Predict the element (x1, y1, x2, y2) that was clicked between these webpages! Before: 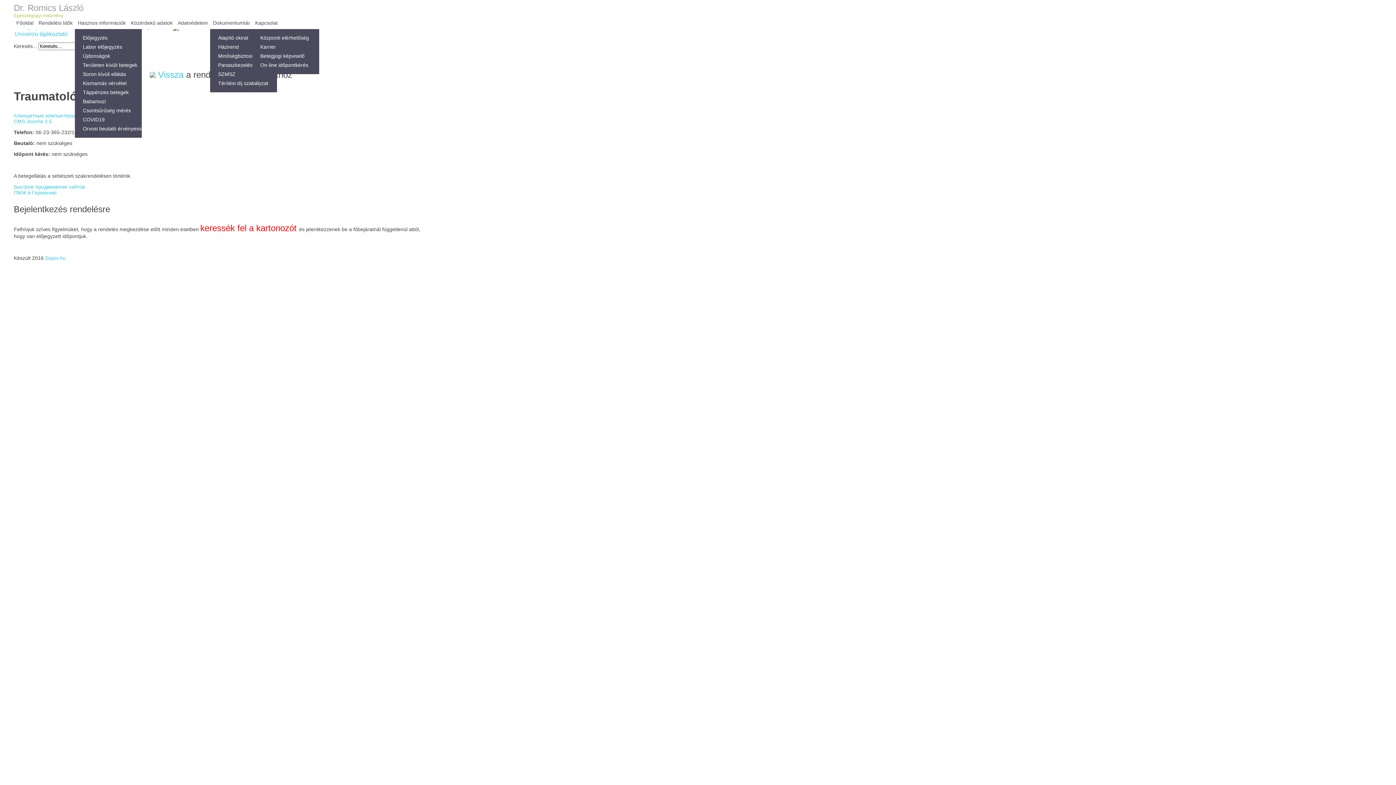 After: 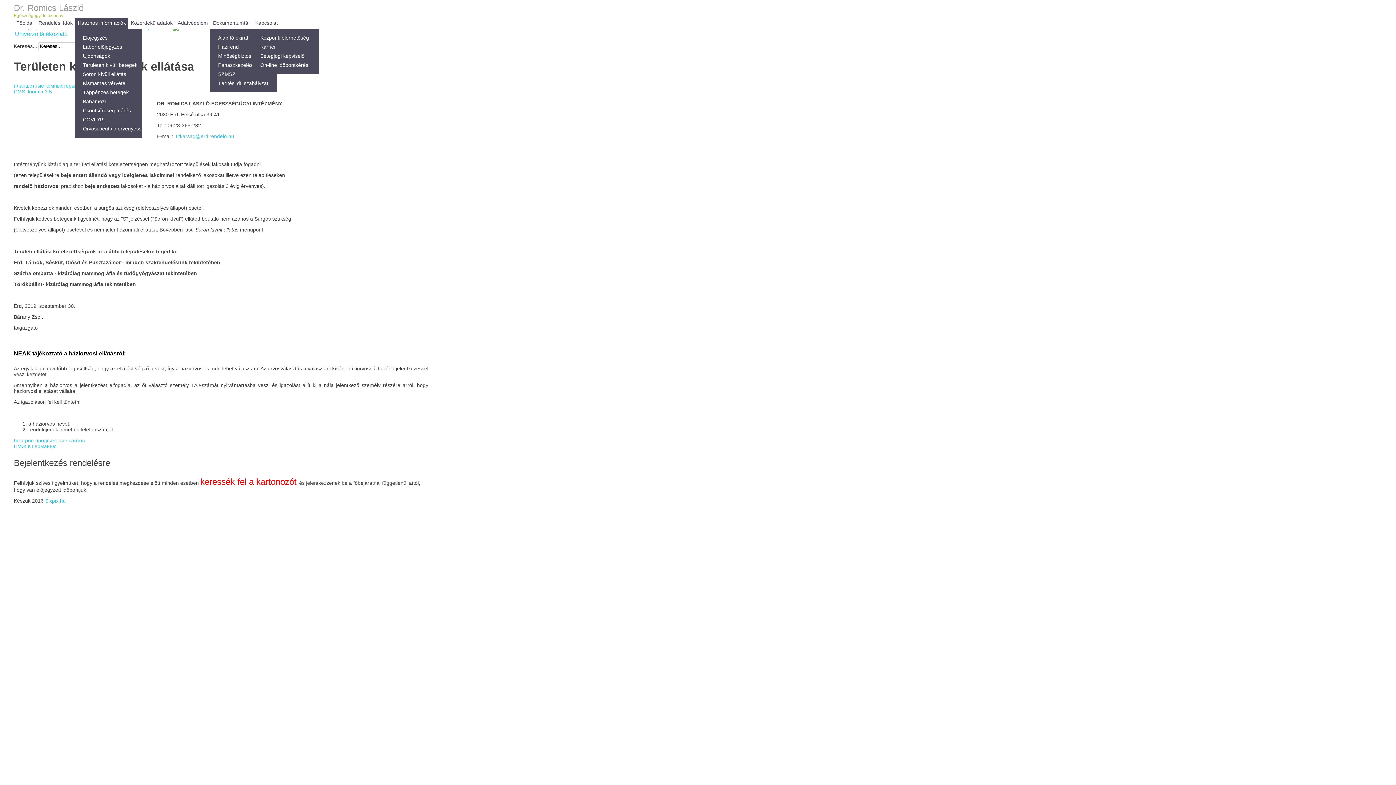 Action: label: Területen kívüli betegek bbox: (82, 62, 137, 68)